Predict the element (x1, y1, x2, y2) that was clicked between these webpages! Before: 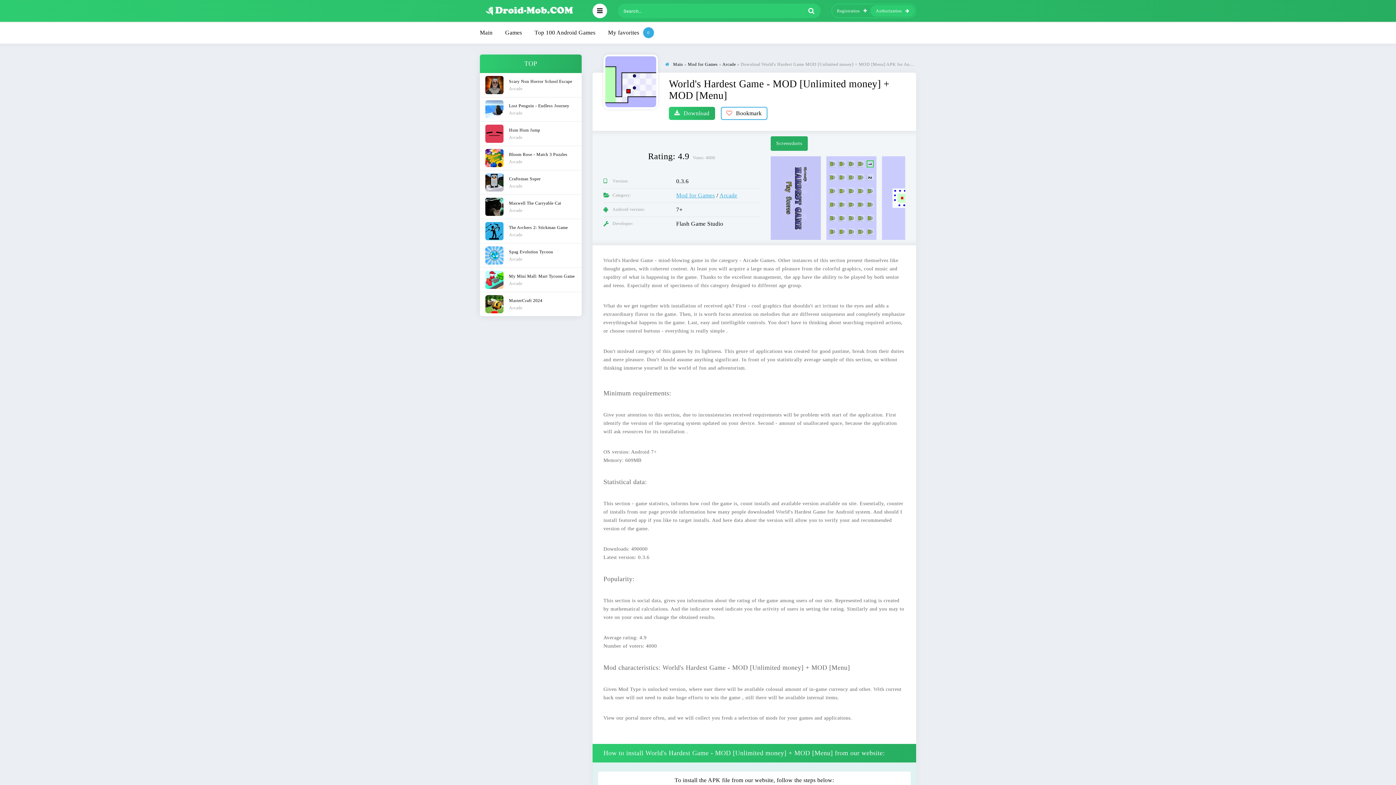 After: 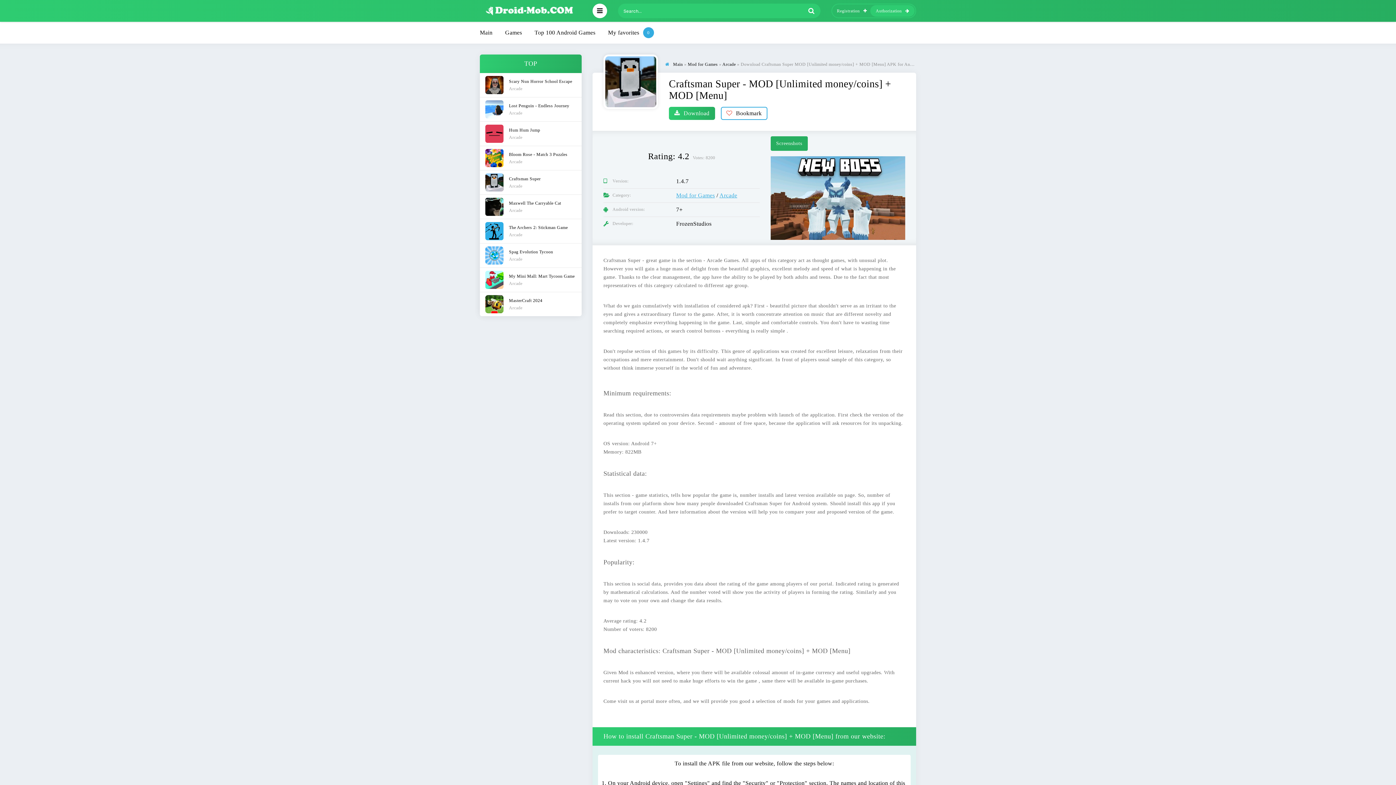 Action: bbox: (480, 170, 581, 194) label: Craftsman Super
Arcade